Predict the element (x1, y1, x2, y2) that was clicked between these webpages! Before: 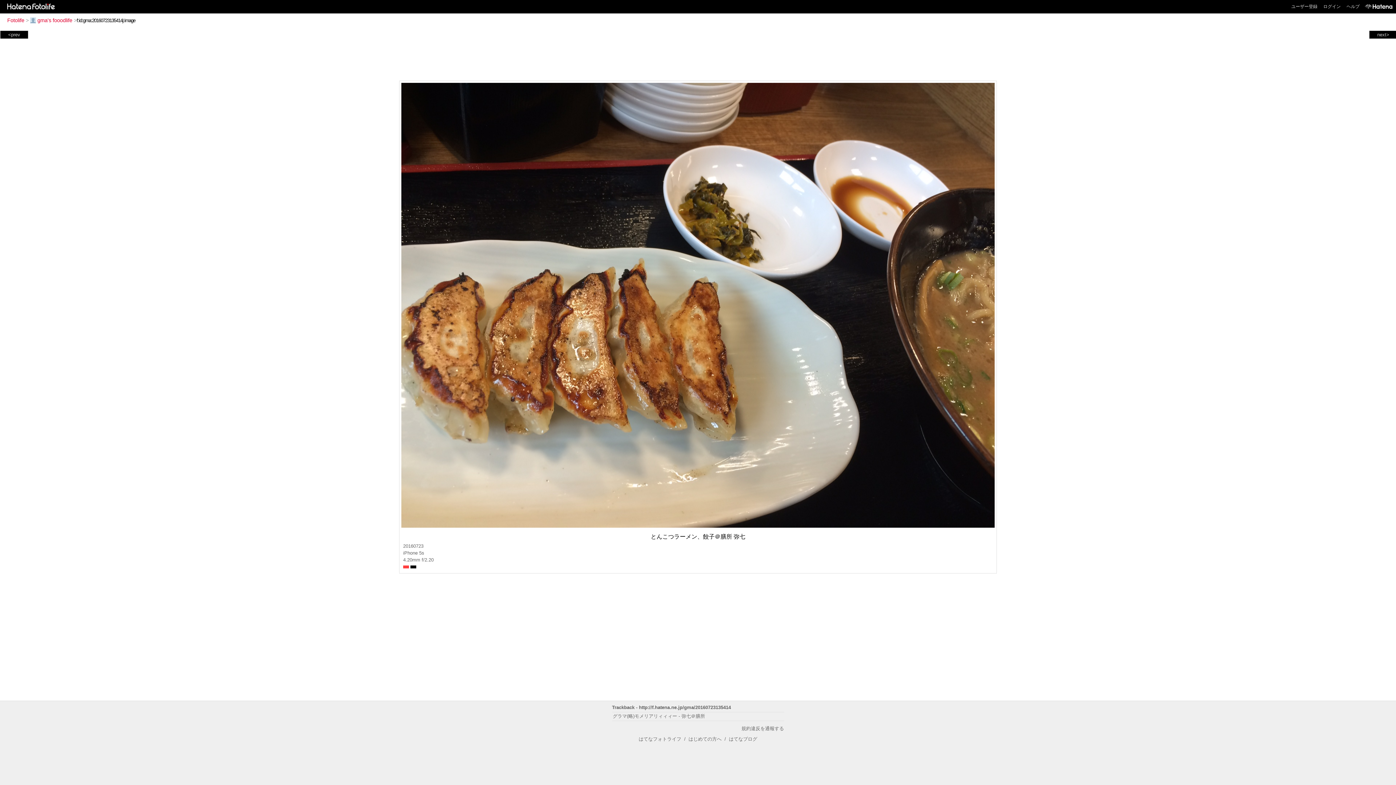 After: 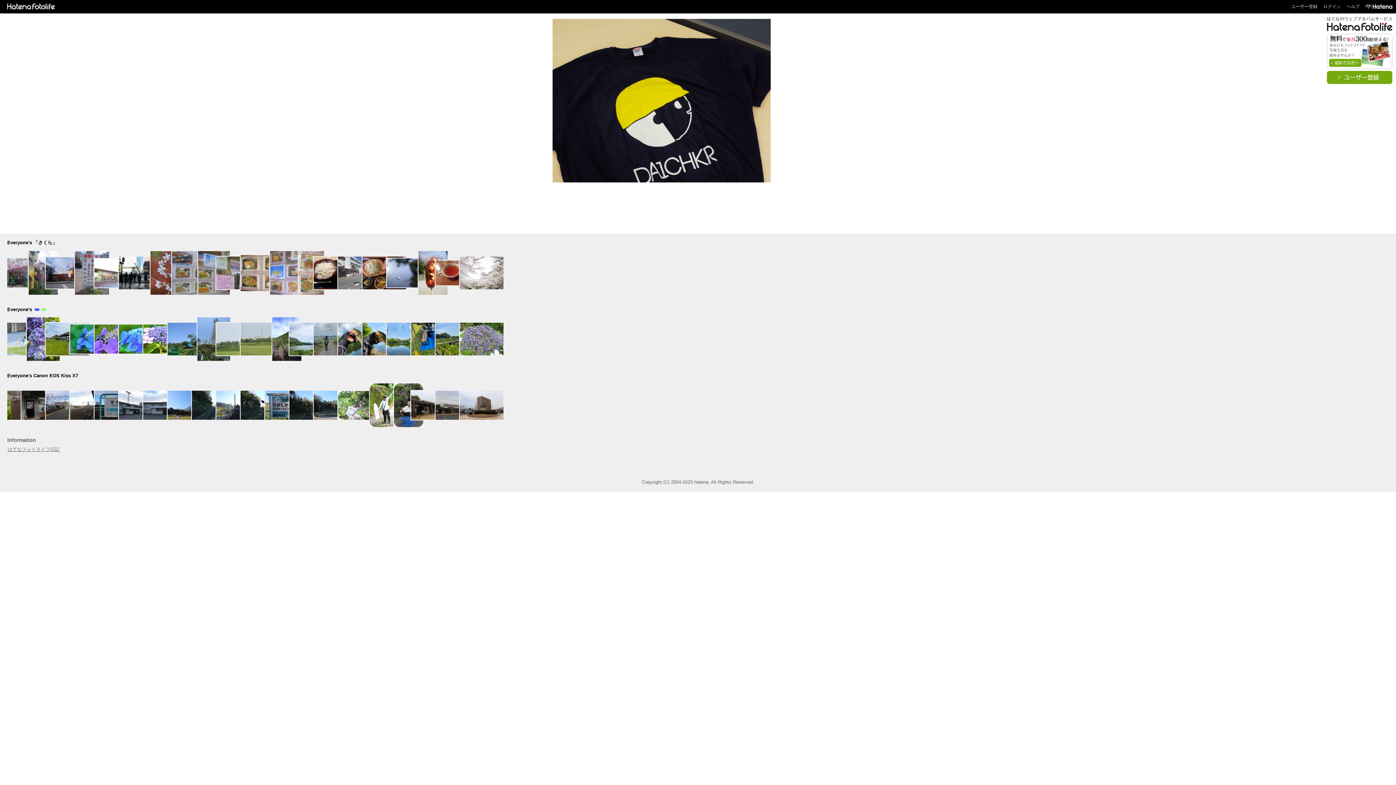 Action: bbox: (2, 3, 56, 8)